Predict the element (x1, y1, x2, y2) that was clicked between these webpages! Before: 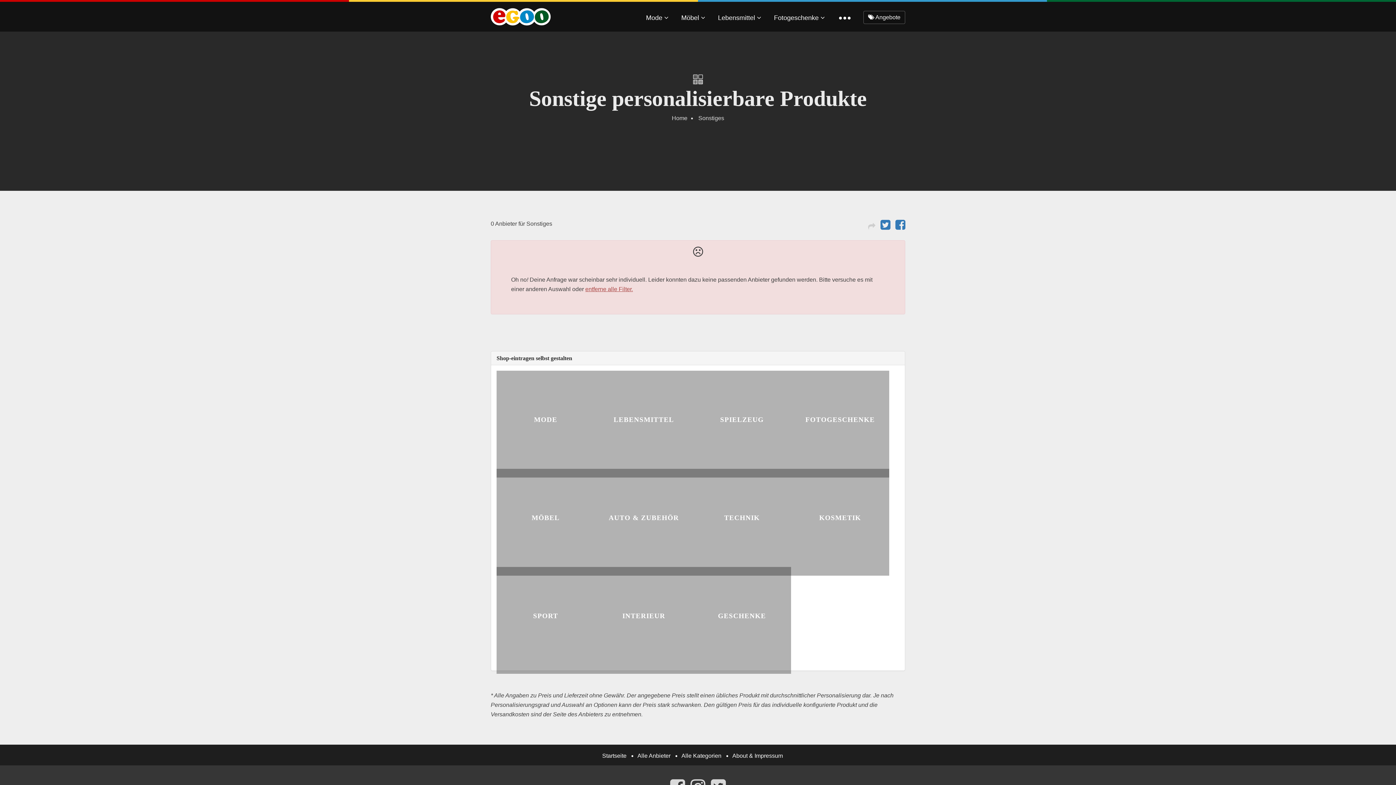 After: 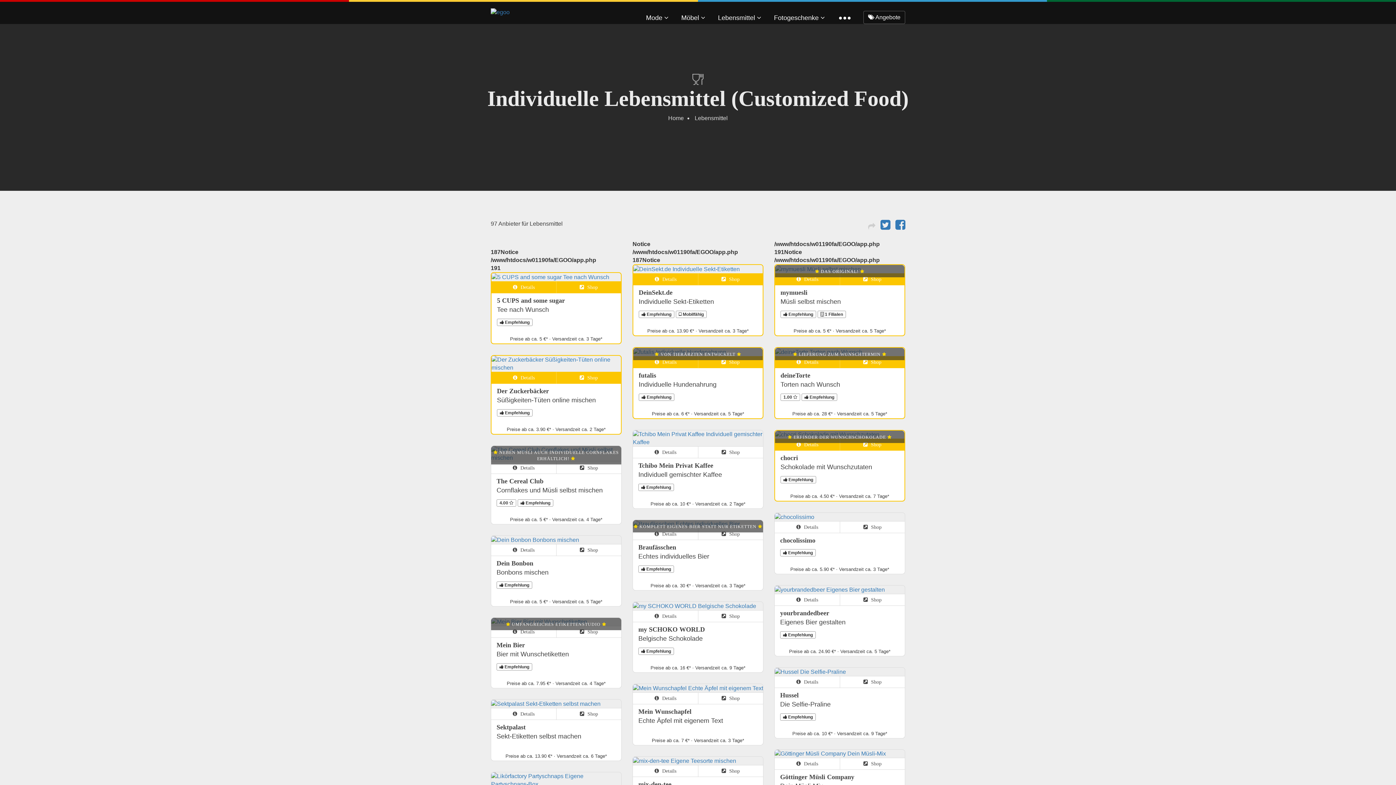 Action: label: Lebensmittel  bbox: (718, 14, 761, 21)